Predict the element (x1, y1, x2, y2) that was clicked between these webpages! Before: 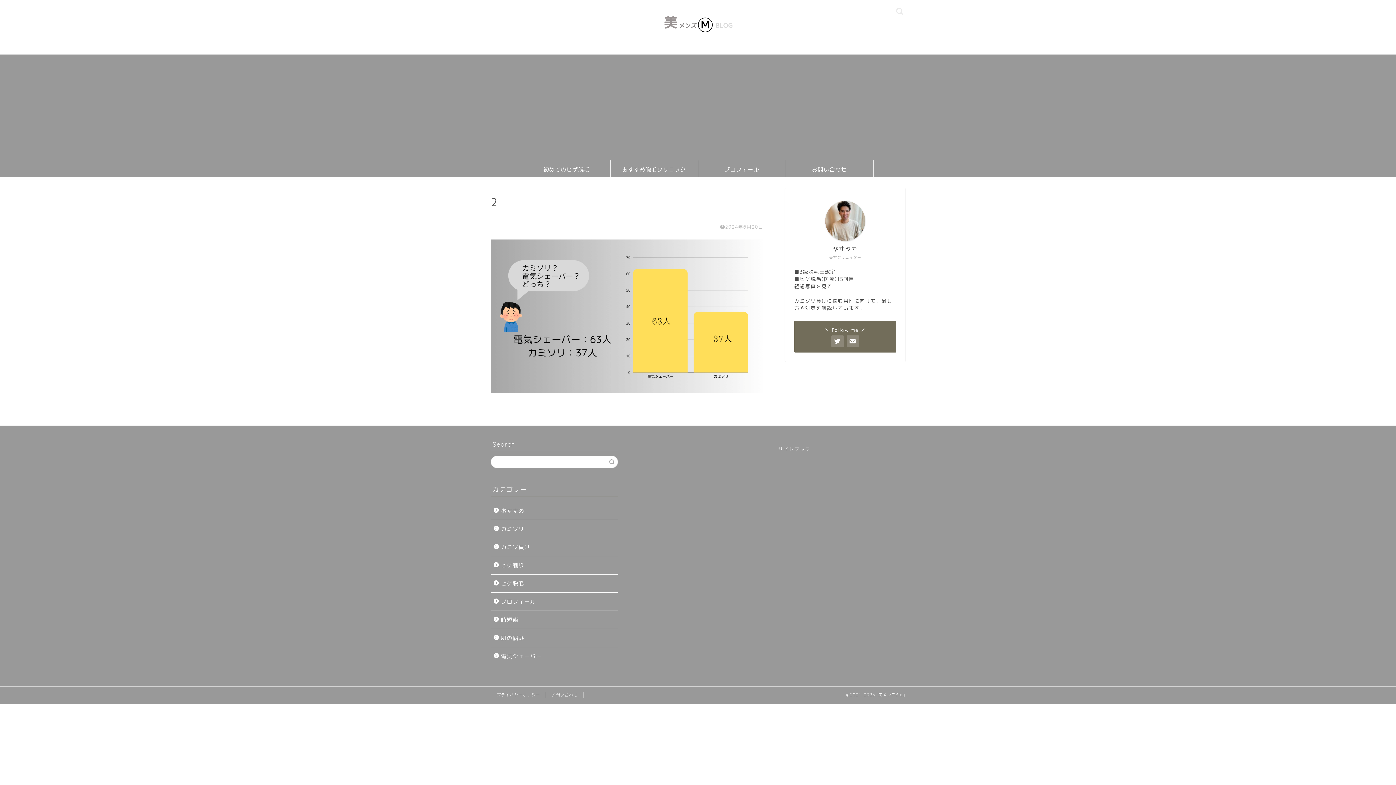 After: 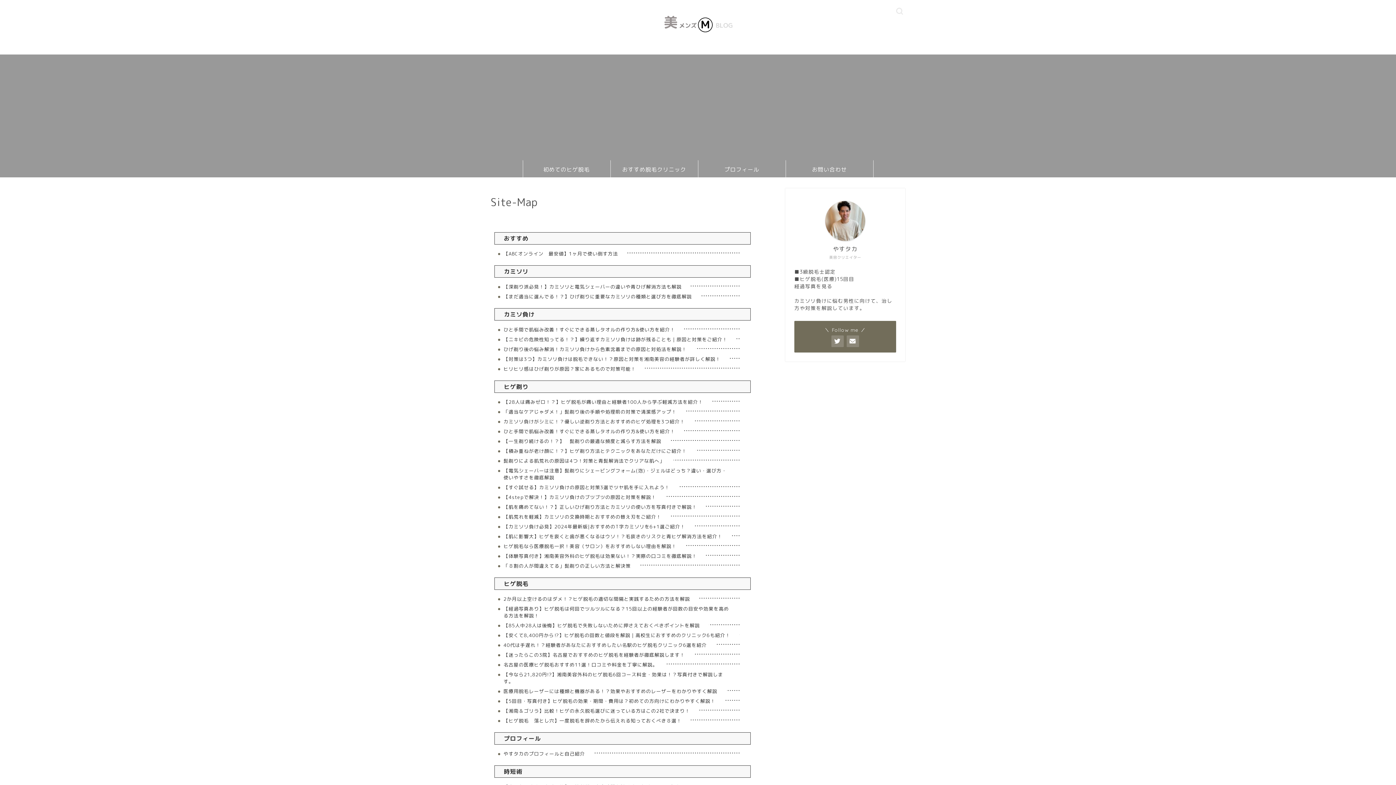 Action: label: サイトマップ bbox: (778, 445, 810, 452)